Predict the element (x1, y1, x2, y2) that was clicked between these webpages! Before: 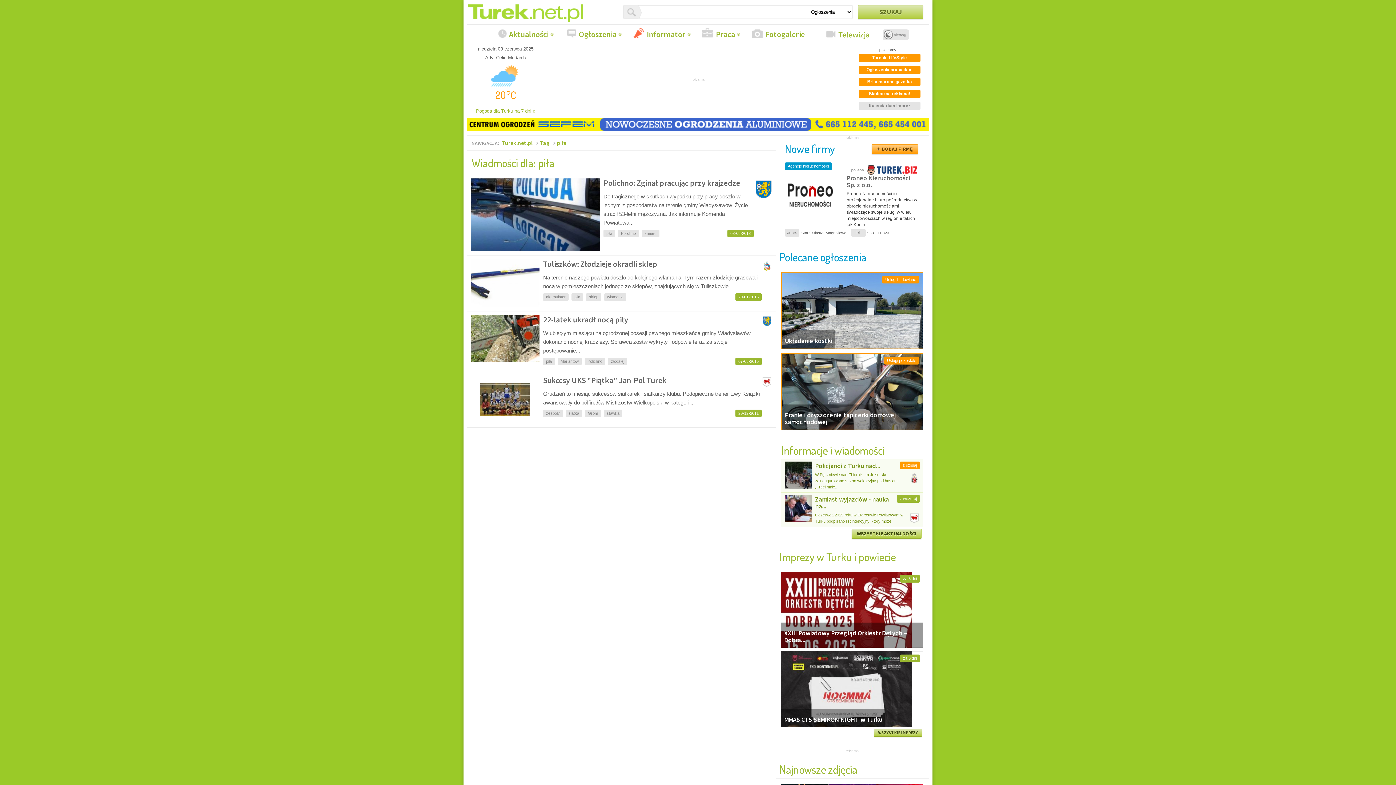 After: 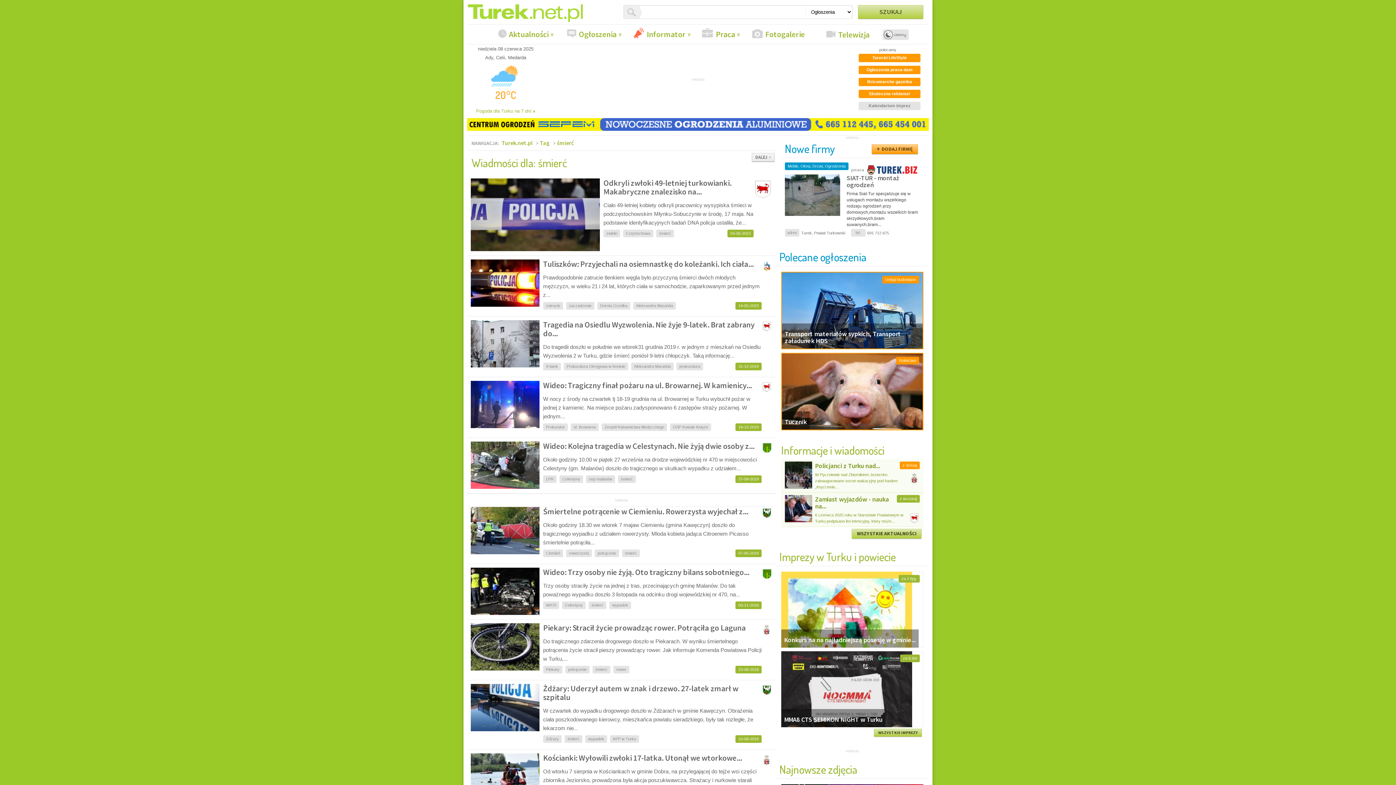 Action: bbox: (641, 231, 661, 235) label: śmierć